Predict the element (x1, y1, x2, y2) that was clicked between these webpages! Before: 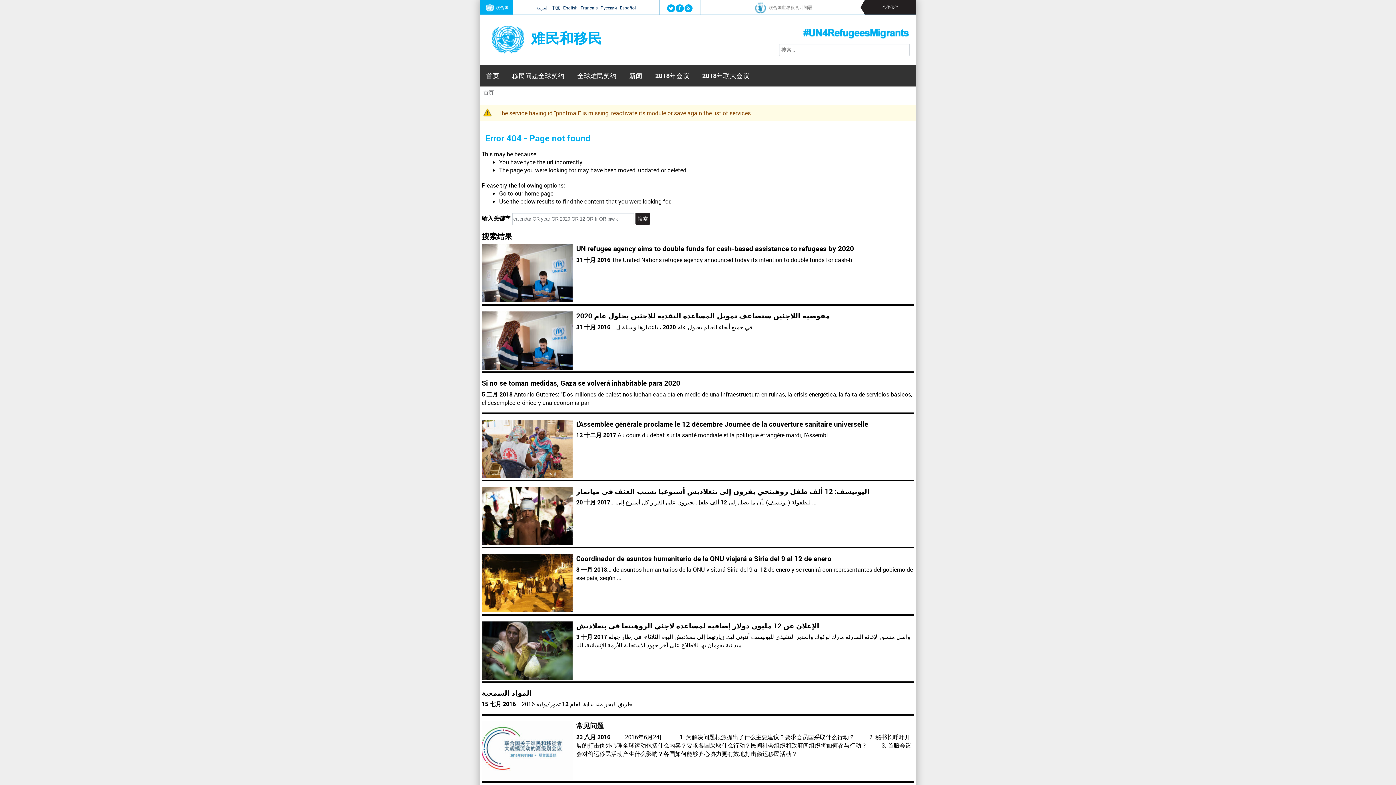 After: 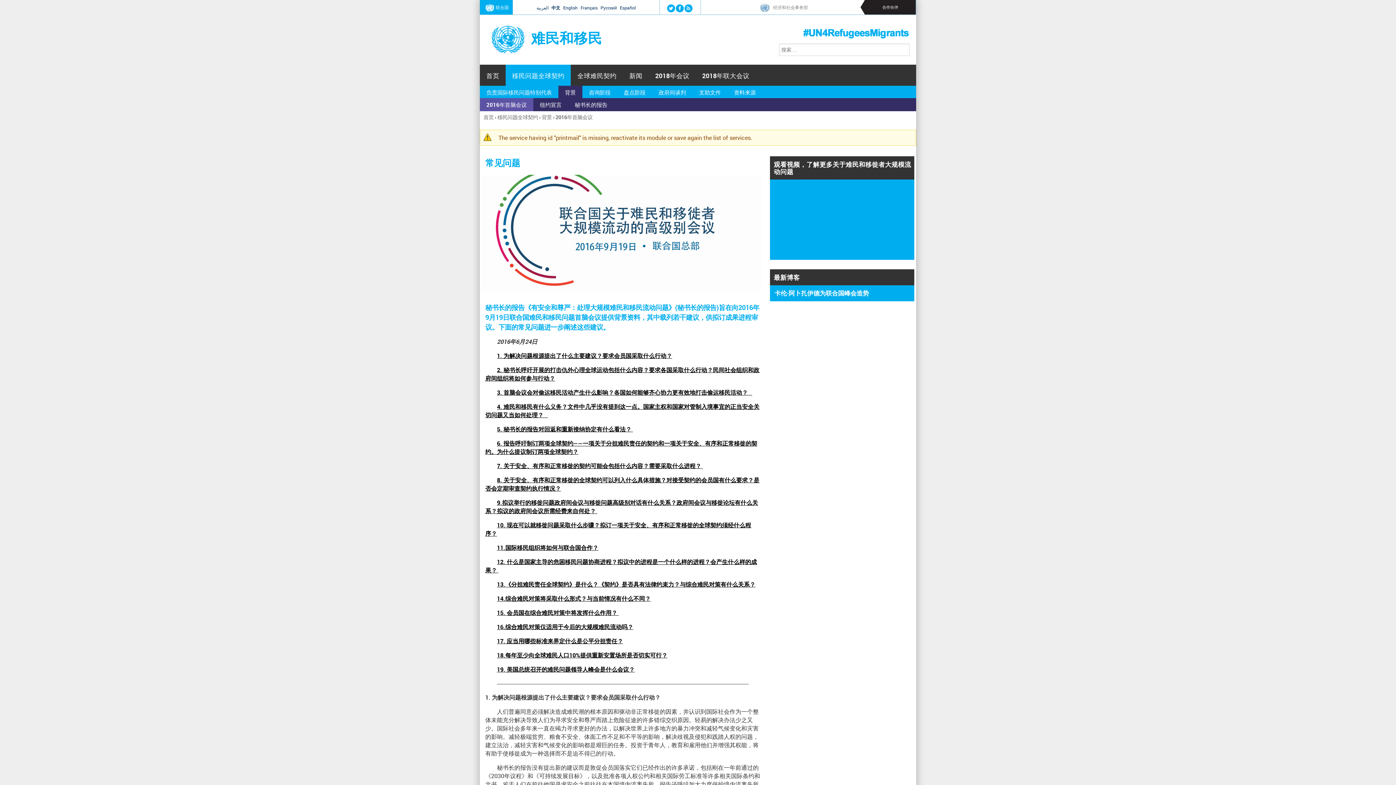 Action: bbox: (481, 773, 572, 781)